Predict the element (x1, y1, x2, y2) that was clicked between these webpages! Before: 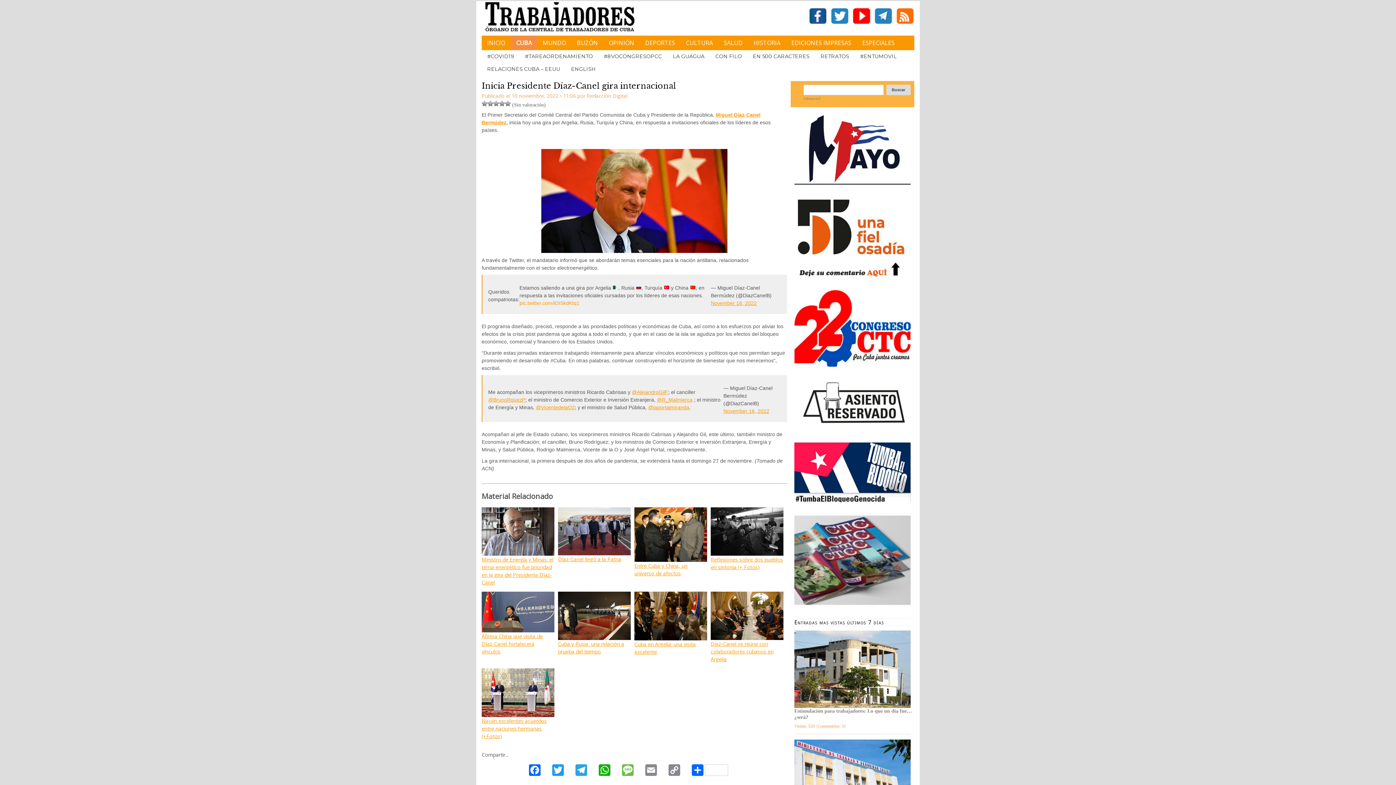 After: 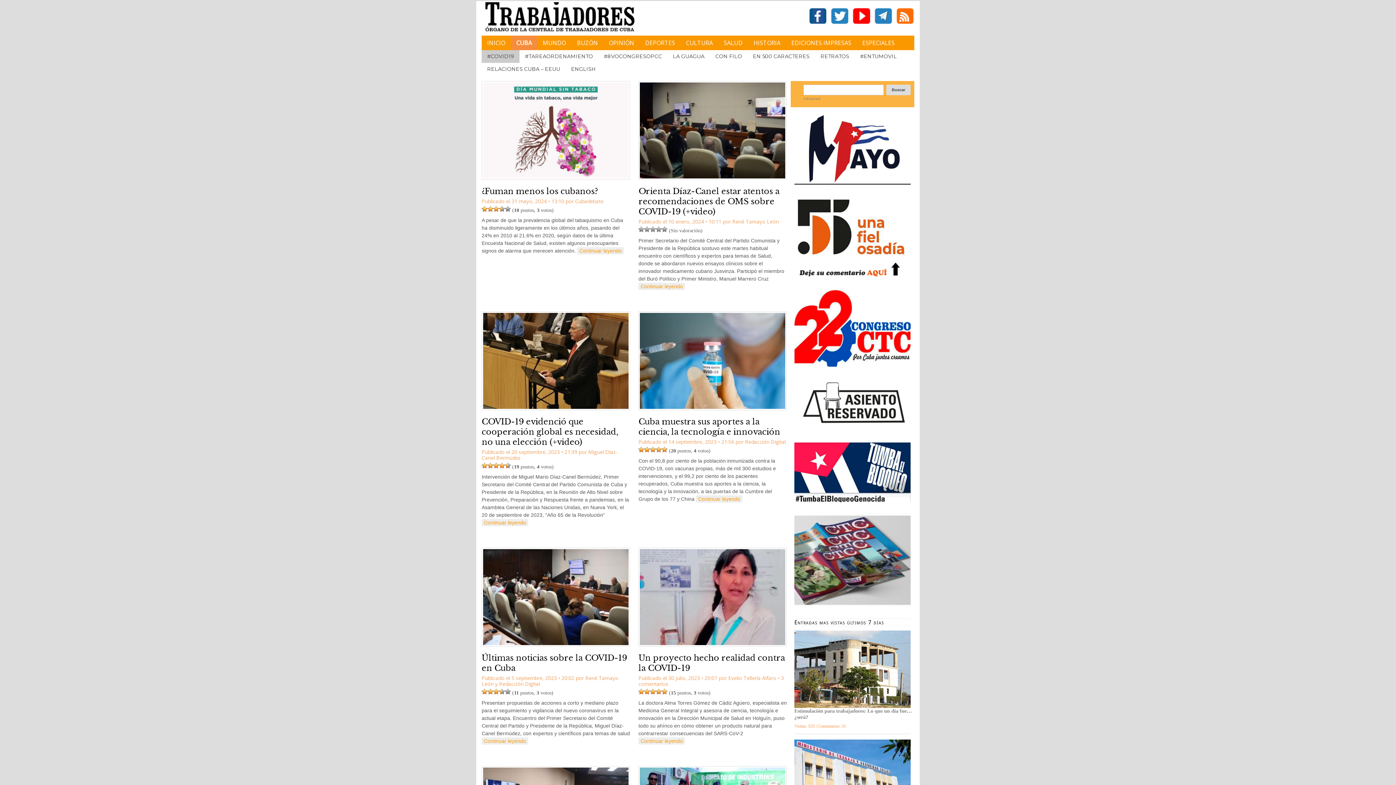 Action: bbox: (481, 50, 519, 62) label: #COVID19